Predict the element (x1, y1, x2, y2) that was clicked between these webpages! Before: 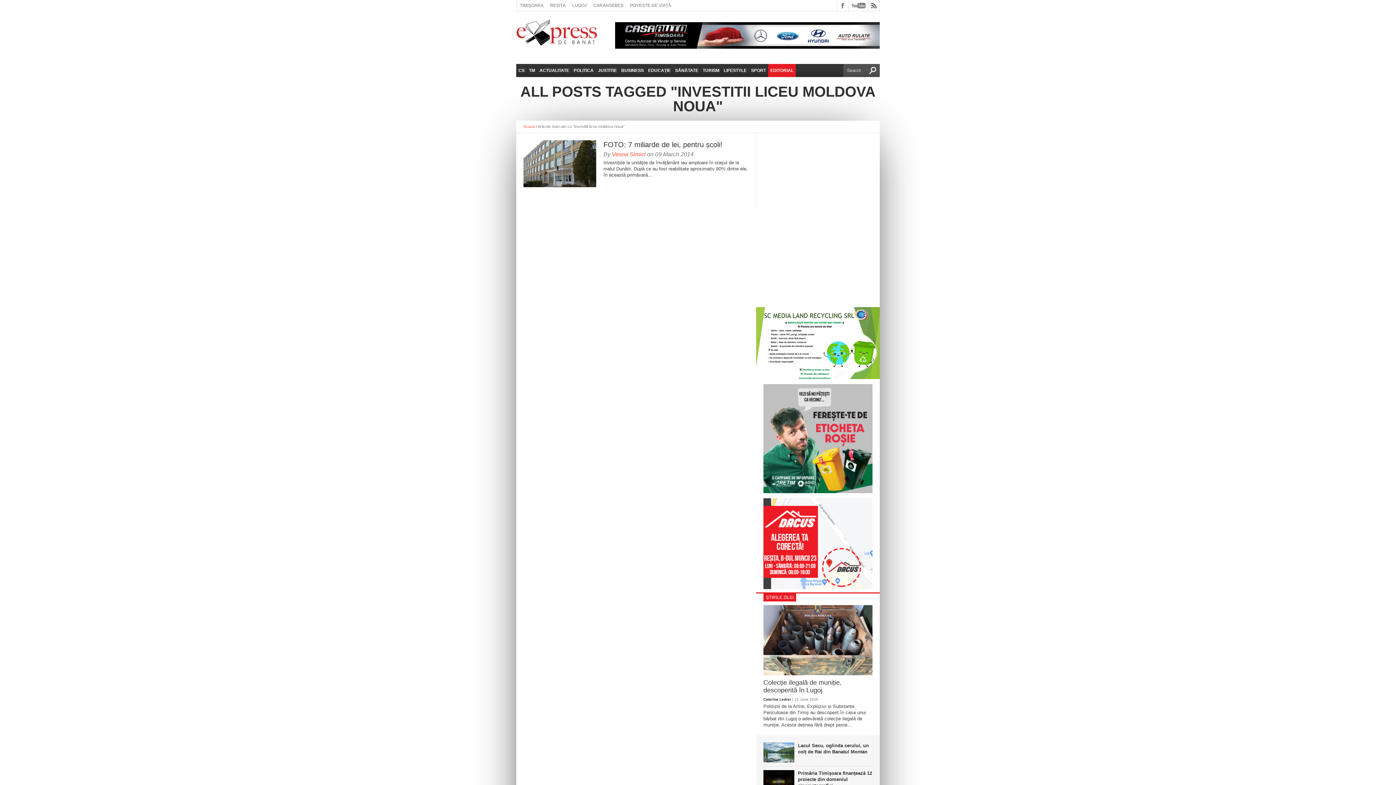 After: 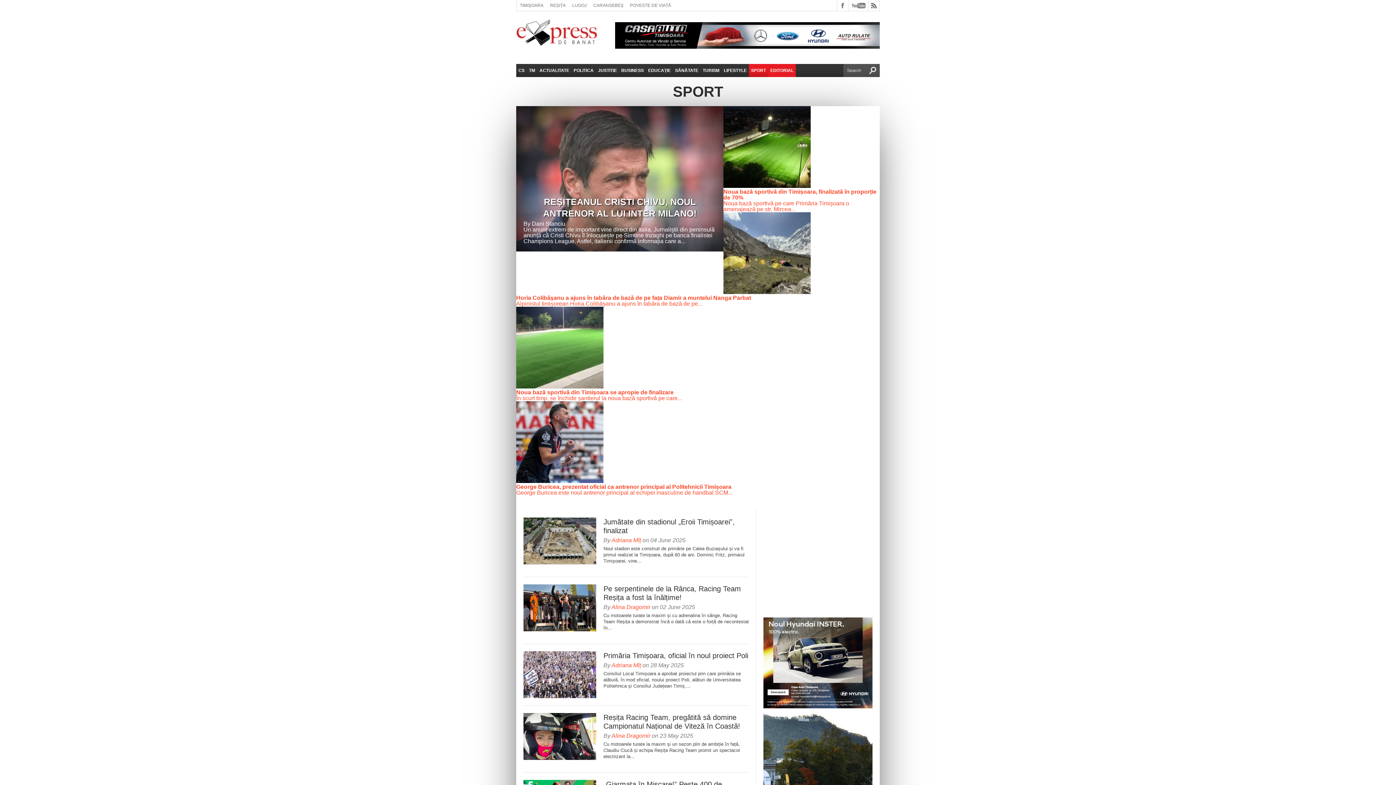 Action: bbox: (749, 64, 768, 77) label: SPORT